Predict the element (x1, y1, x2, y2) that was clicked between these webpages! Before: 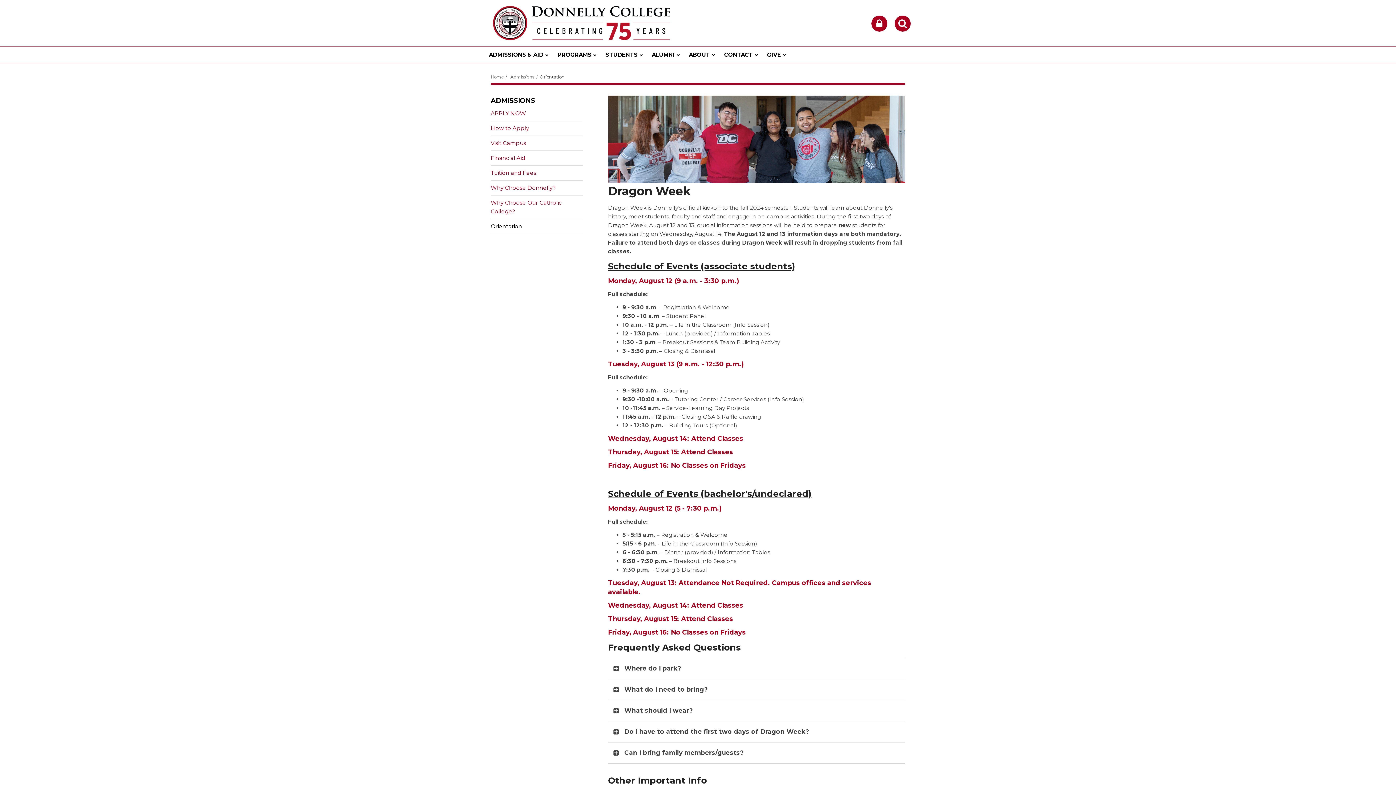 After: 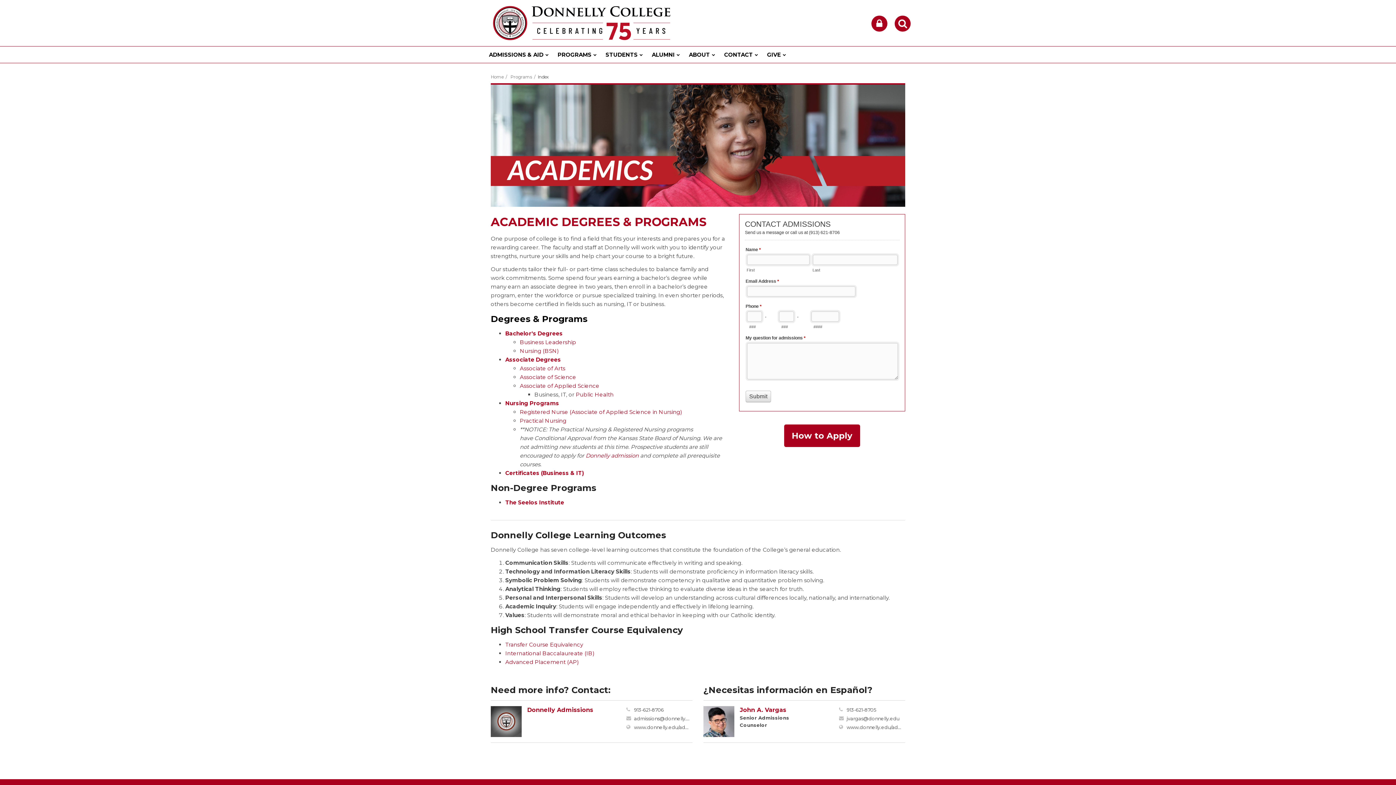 Action: label: PROGRAMS bbox: (554, 46, 602, 63)